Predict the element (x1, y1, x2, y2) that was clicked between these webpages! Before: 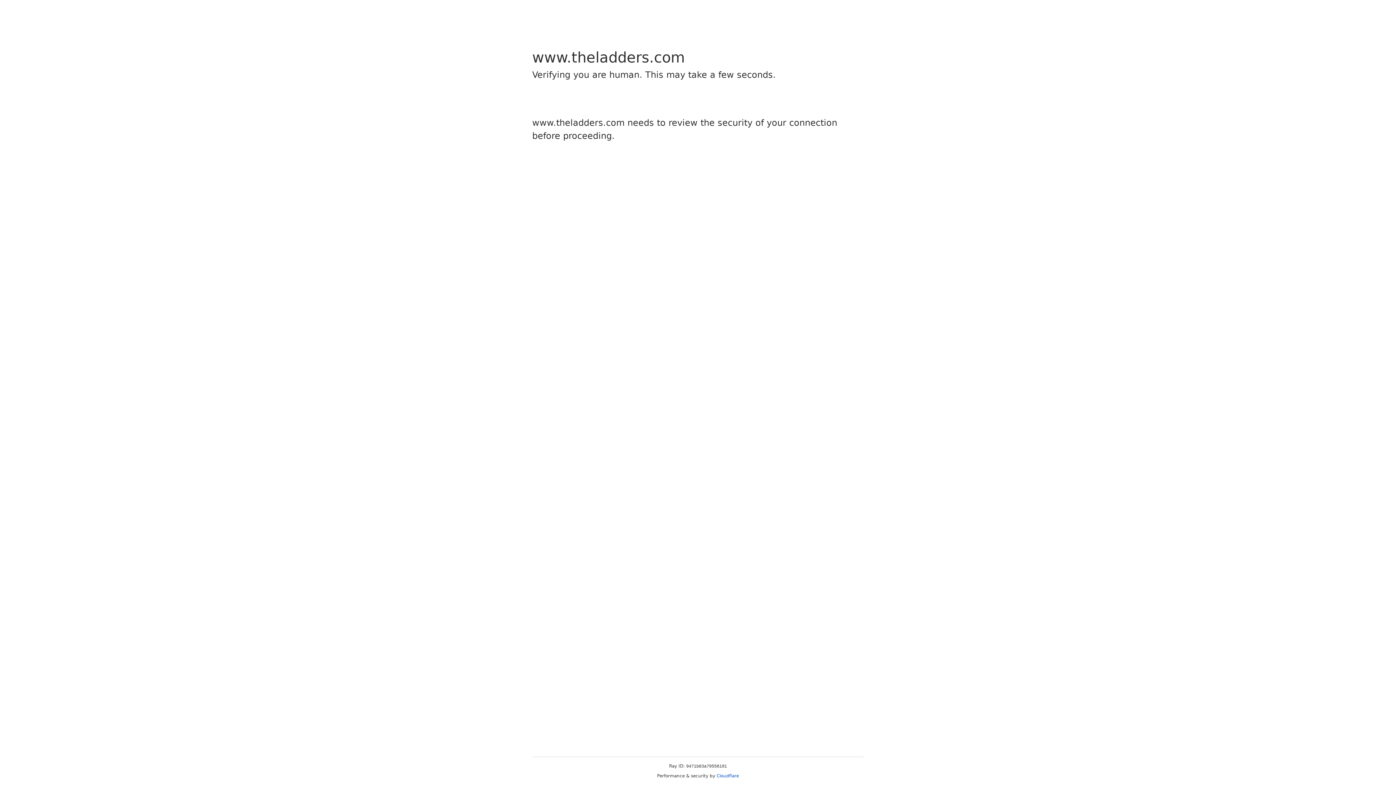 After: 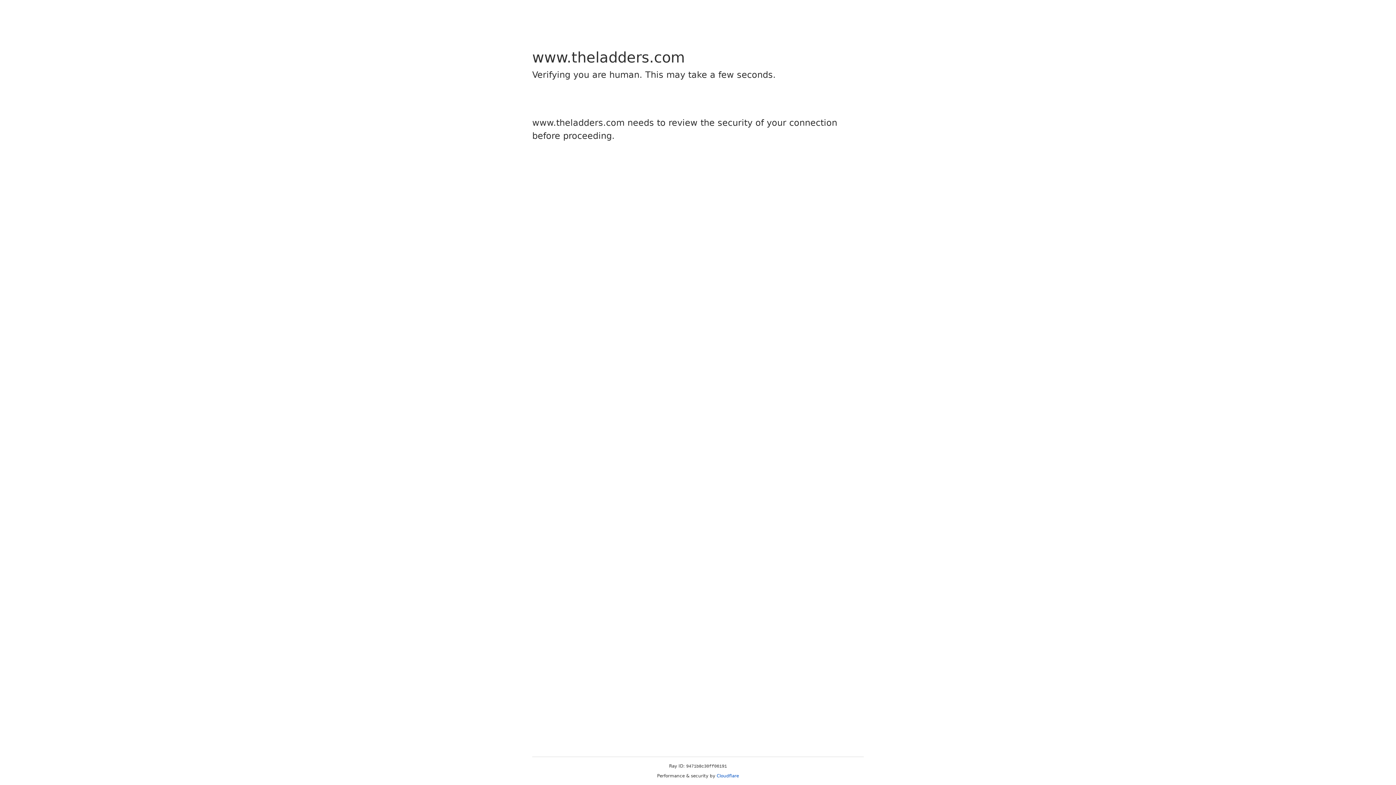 Action: bbox: (716, 773, 739, 778) label: Cloudflare